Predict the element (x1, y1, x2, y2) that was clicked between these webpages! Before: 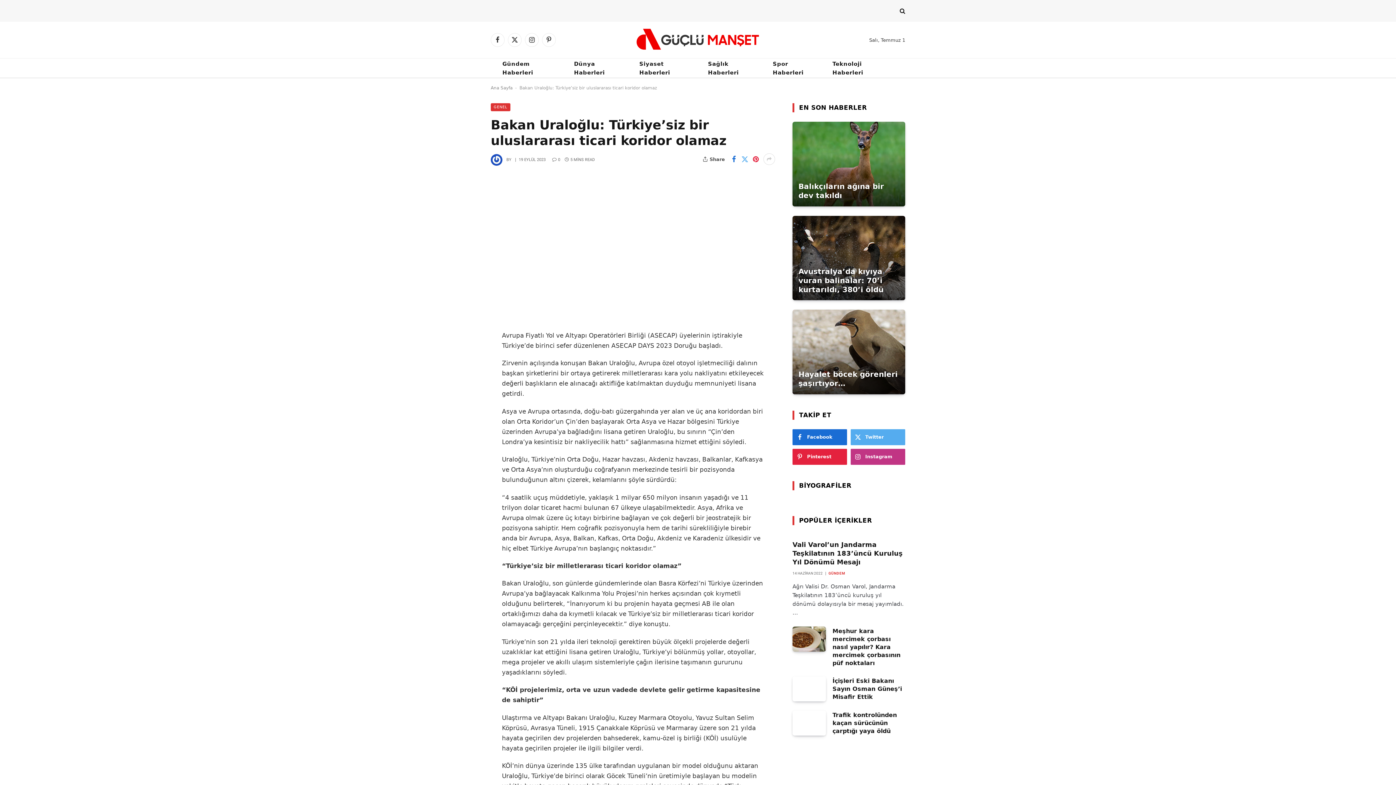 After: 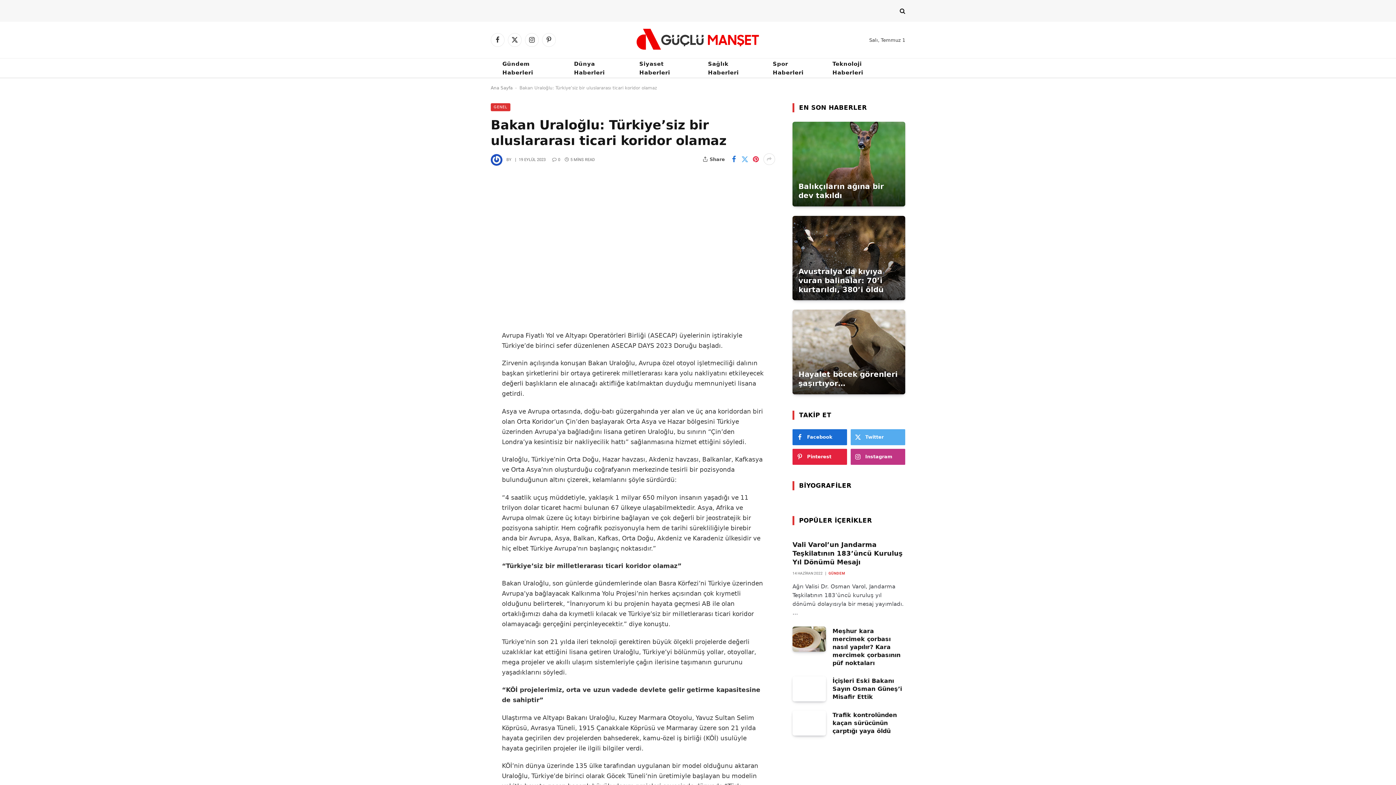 Action: bbox: (458, 421, 472, 436)